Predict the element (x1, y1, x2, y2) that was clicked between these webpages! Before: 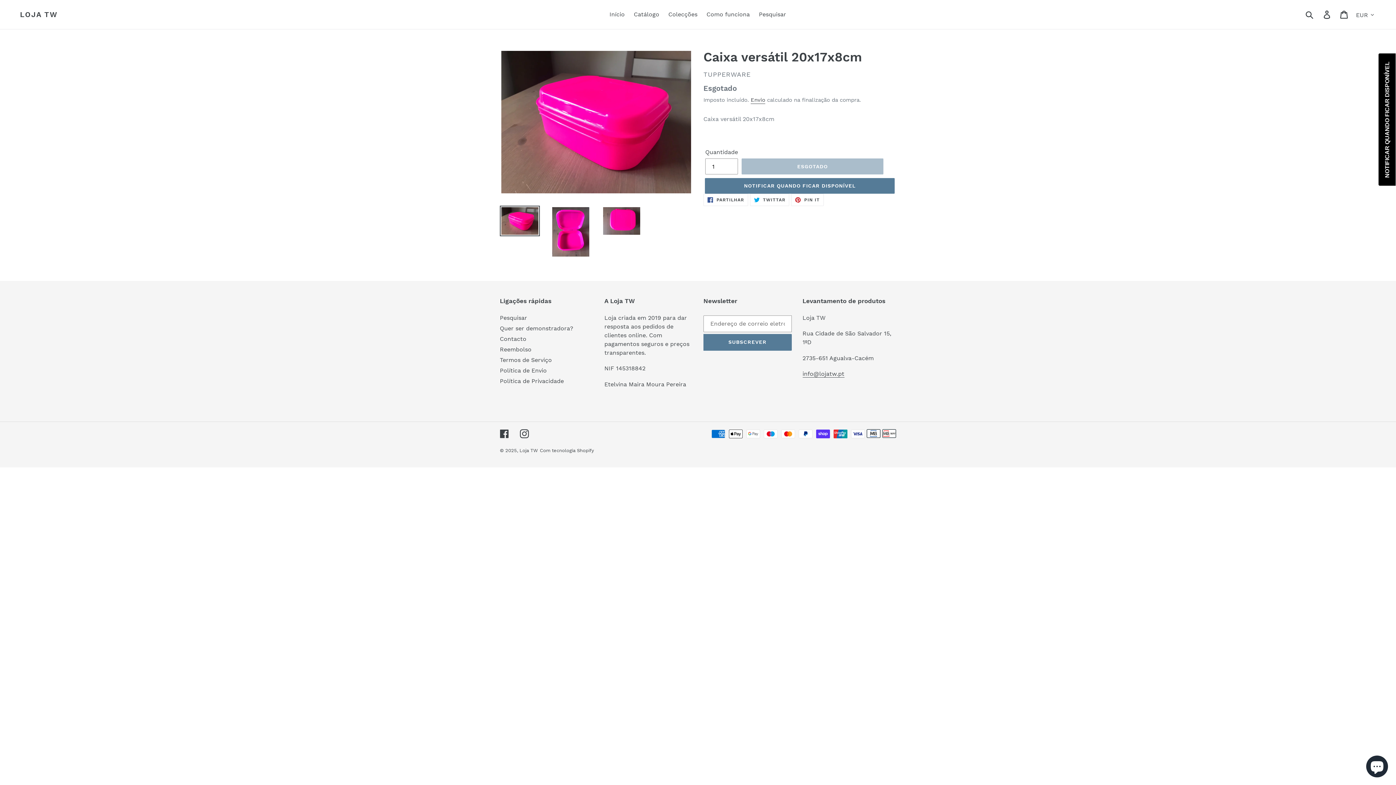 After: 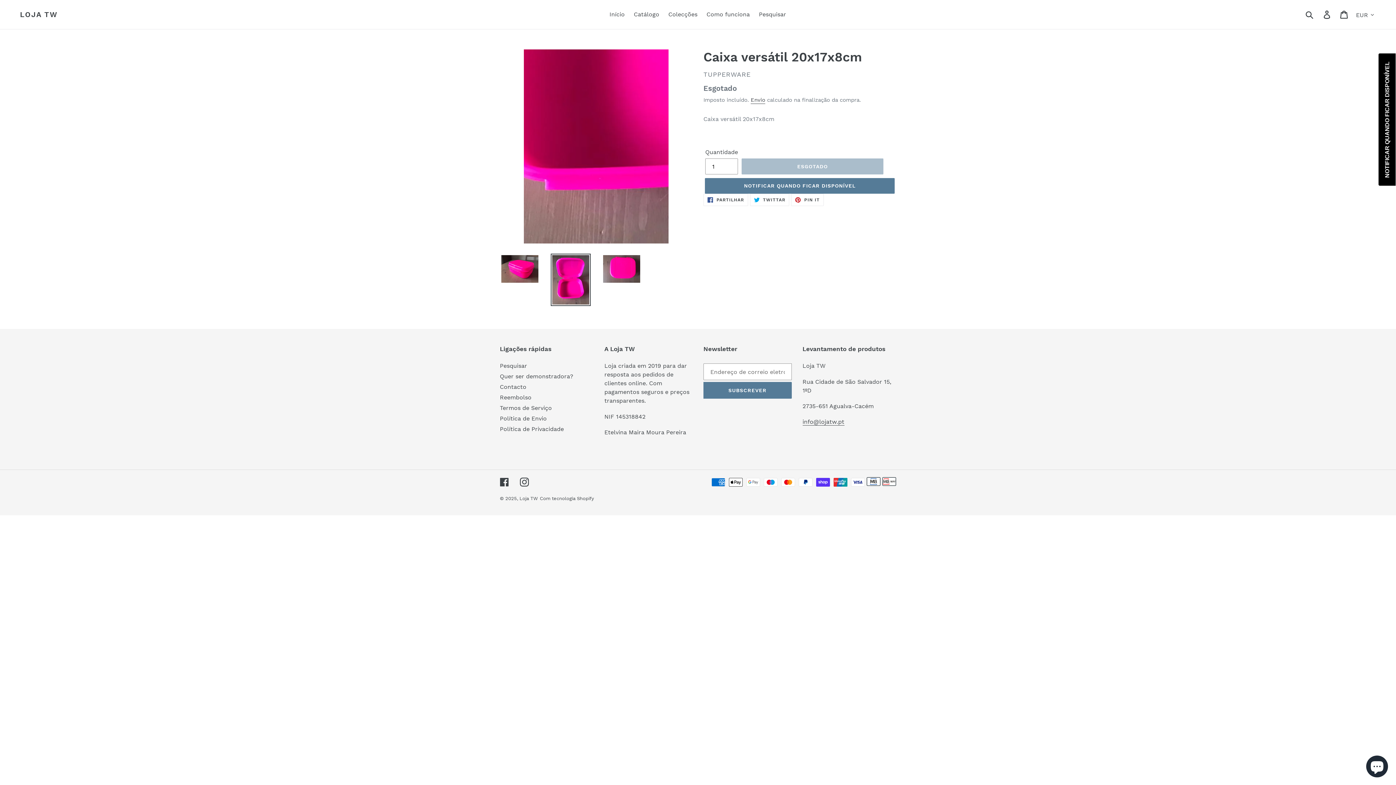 Action: bbox: (550, 205, 590, 258)